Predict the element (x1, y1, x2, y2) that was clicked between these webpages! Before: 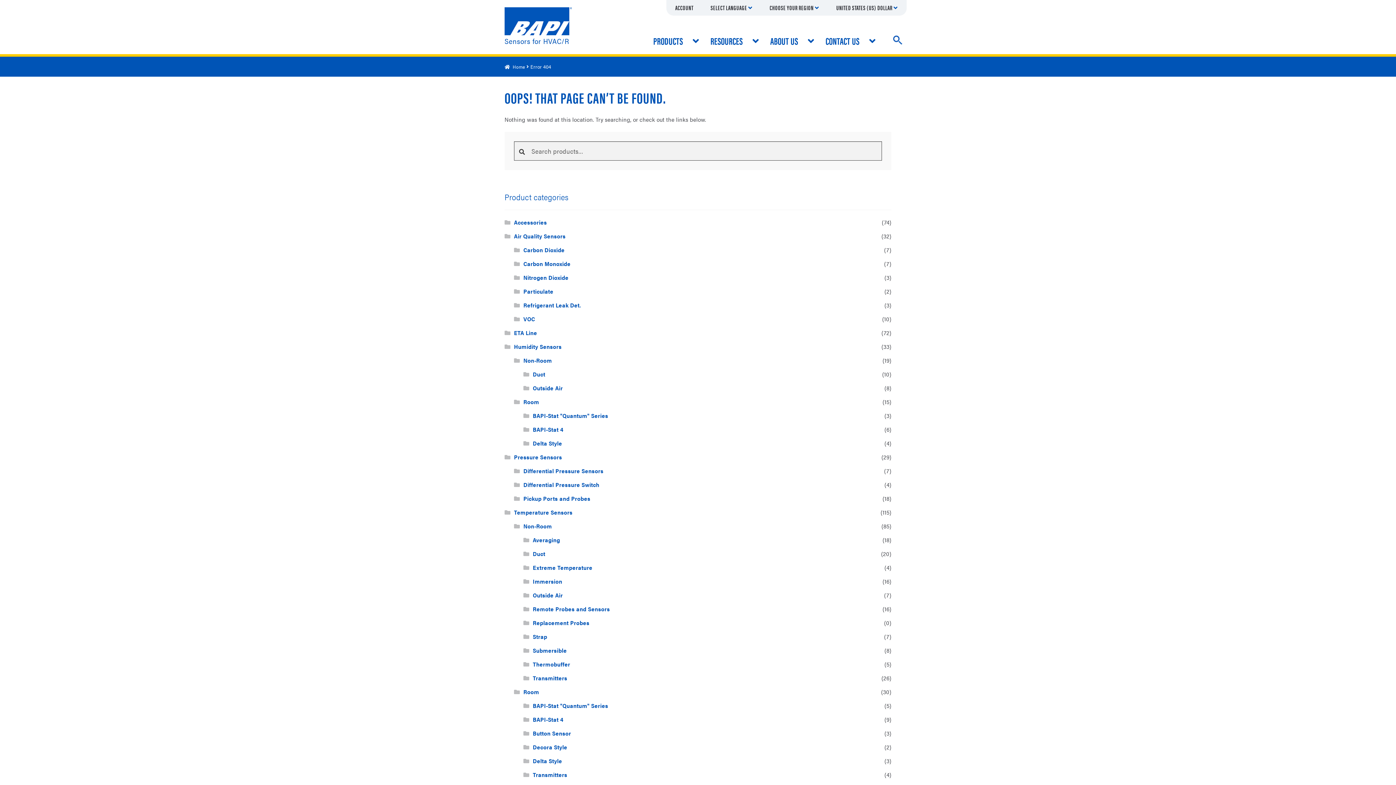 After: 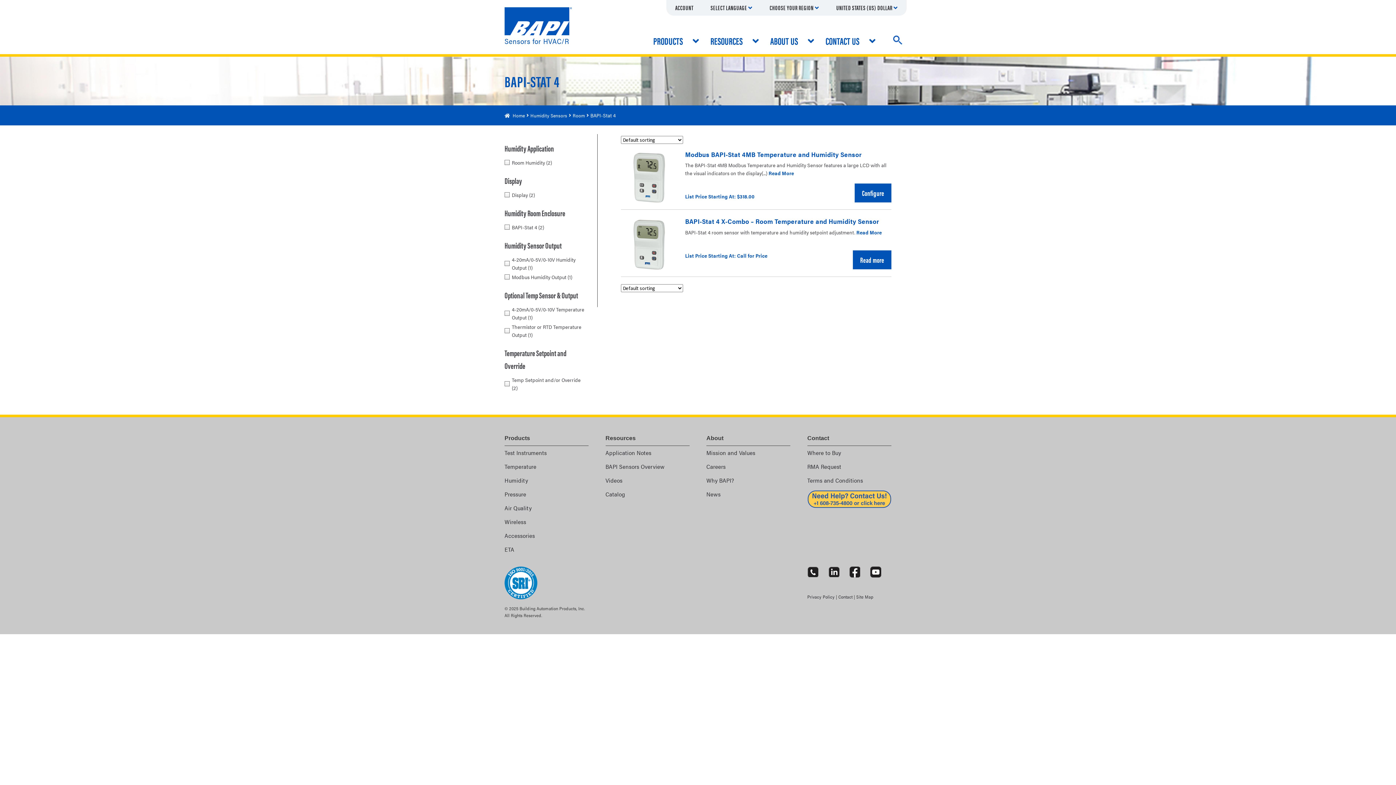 Action: bbox: (532, 425, 563, 433) label: BAPI-Stat 4